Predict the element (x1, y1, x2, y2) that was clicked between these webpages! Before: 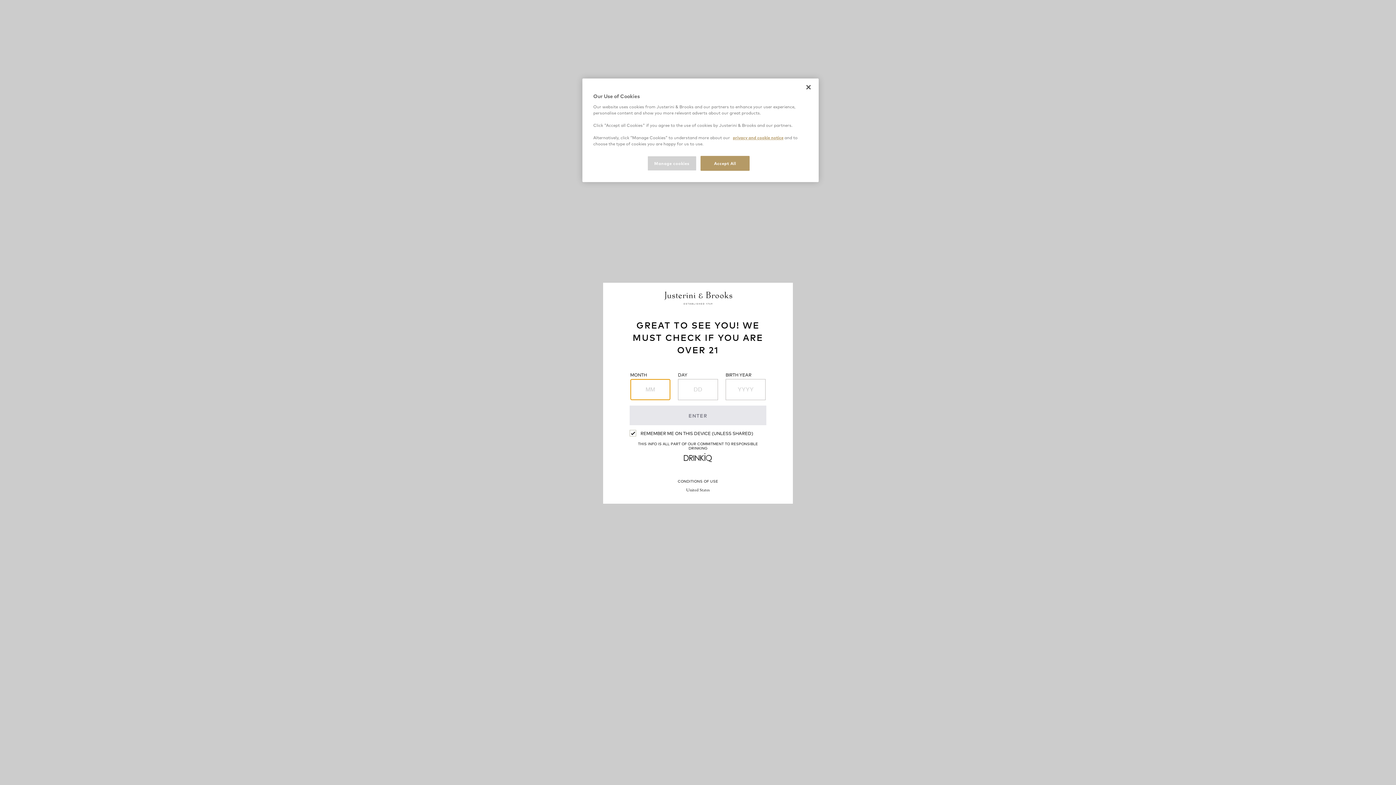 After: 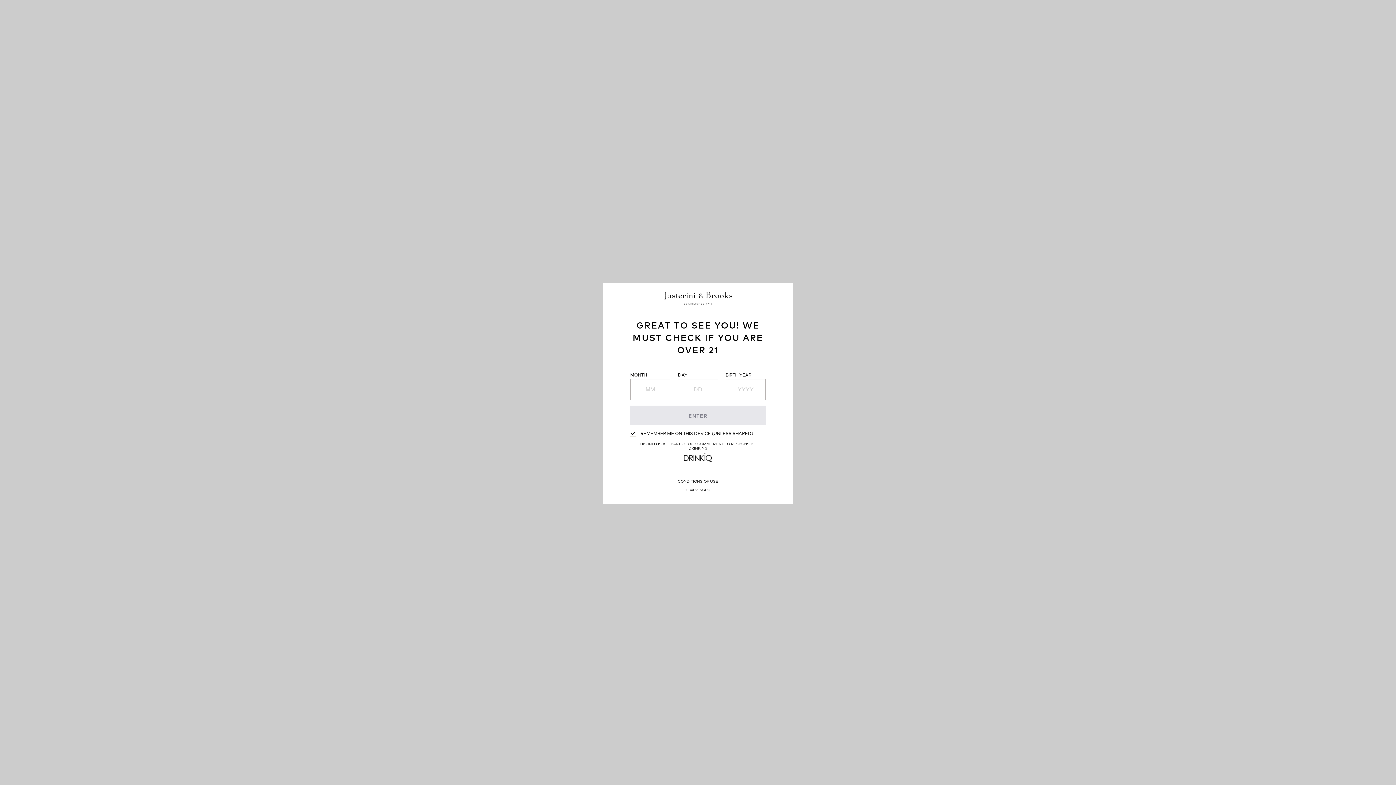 Action: bbox: (700, 156, 749, 170) label: Accept All